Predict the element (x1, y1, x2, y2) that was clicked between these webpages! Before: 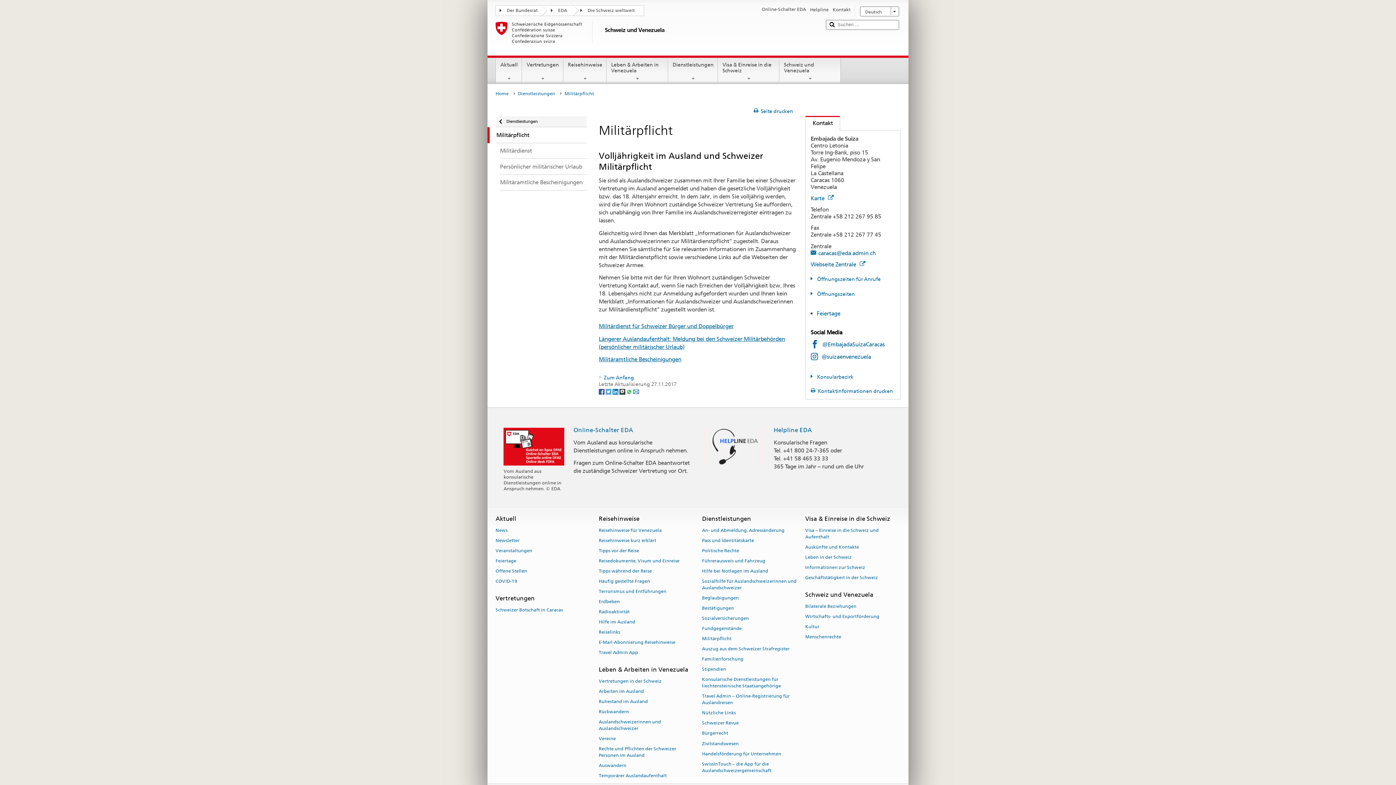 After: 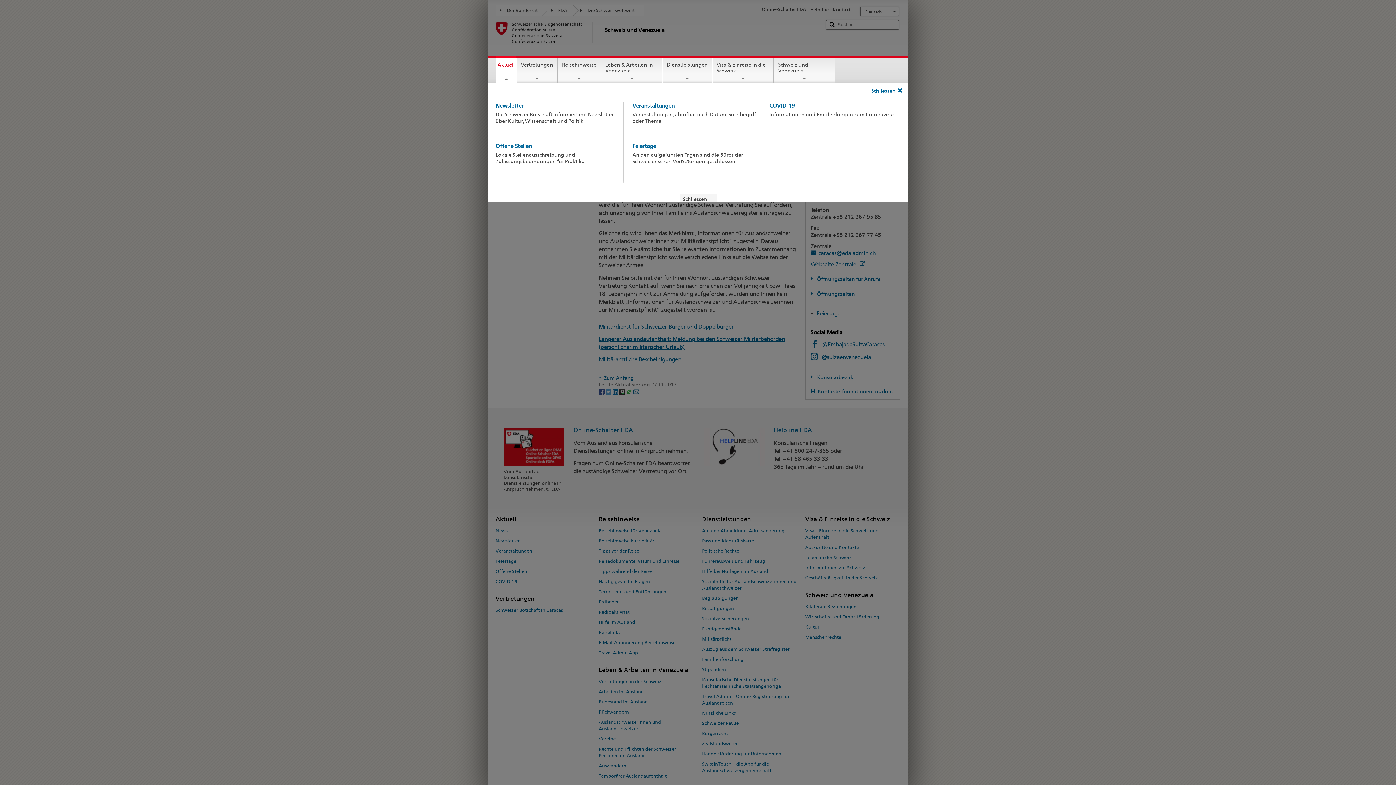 Action: bbox: (496, 57, 521, 81) label: Aktuell